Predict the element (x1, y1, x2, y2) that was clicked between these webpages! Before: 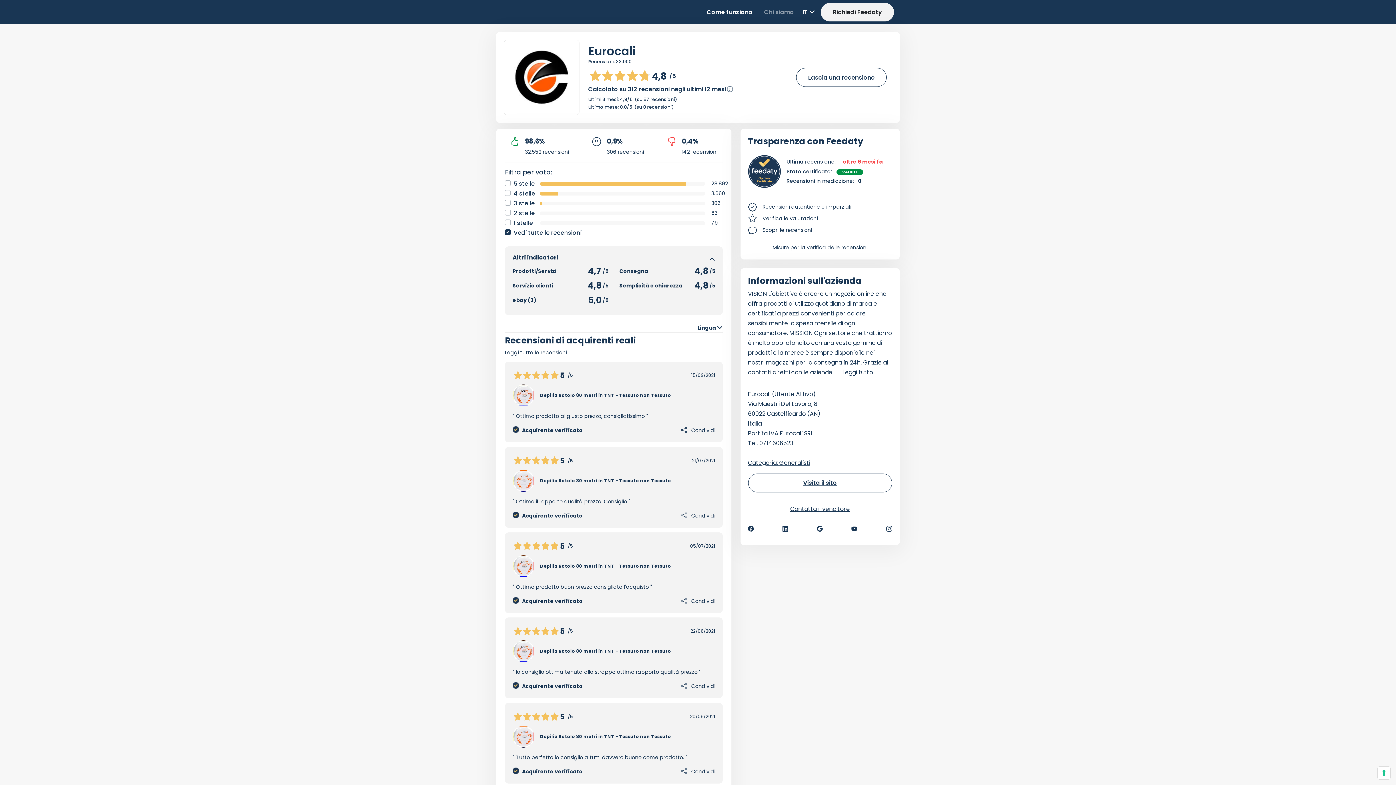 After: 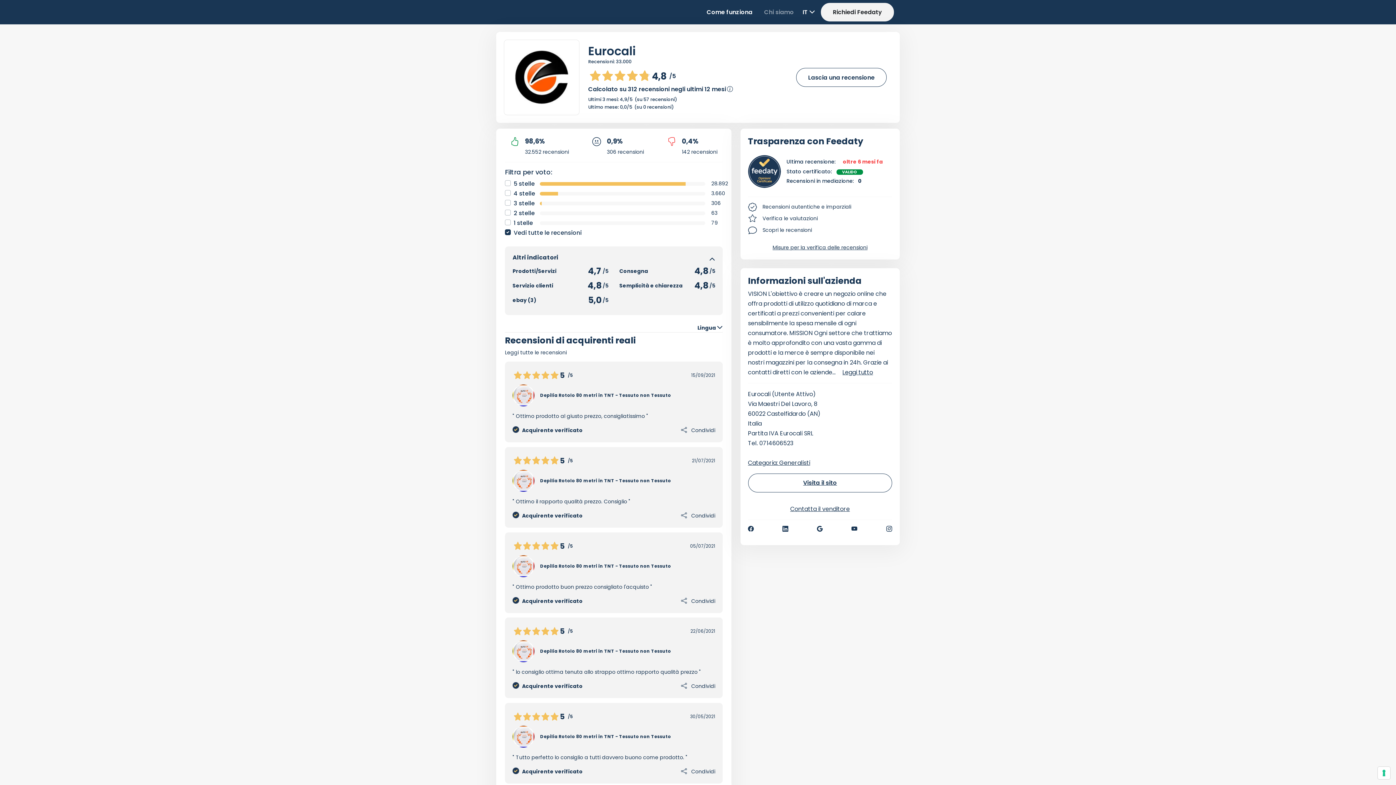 Action: bbox: (512, 470, 534, 491)